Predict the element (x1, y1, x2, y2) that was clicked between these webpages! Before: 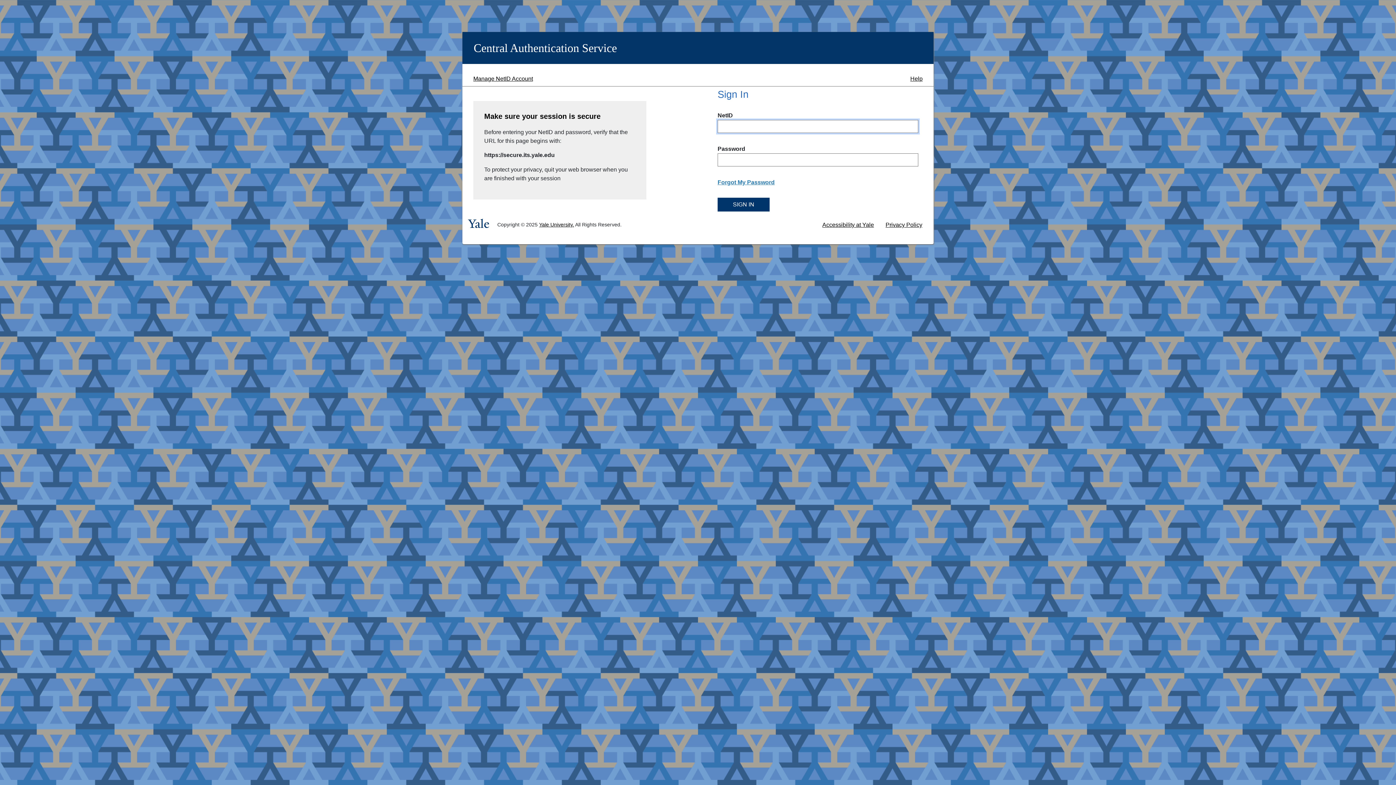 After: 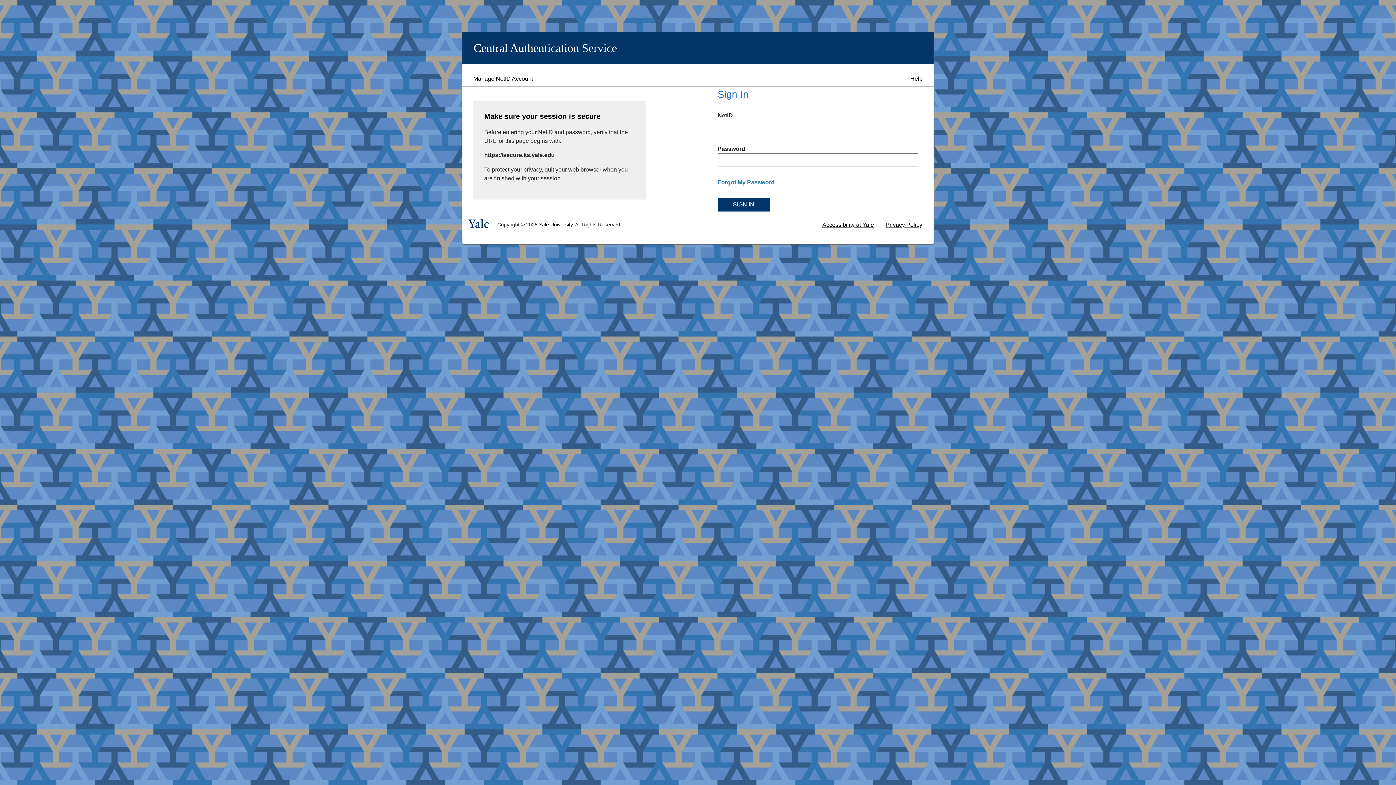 Action: bbox: (462, 72, 544, 84) label: Manage NetID Account